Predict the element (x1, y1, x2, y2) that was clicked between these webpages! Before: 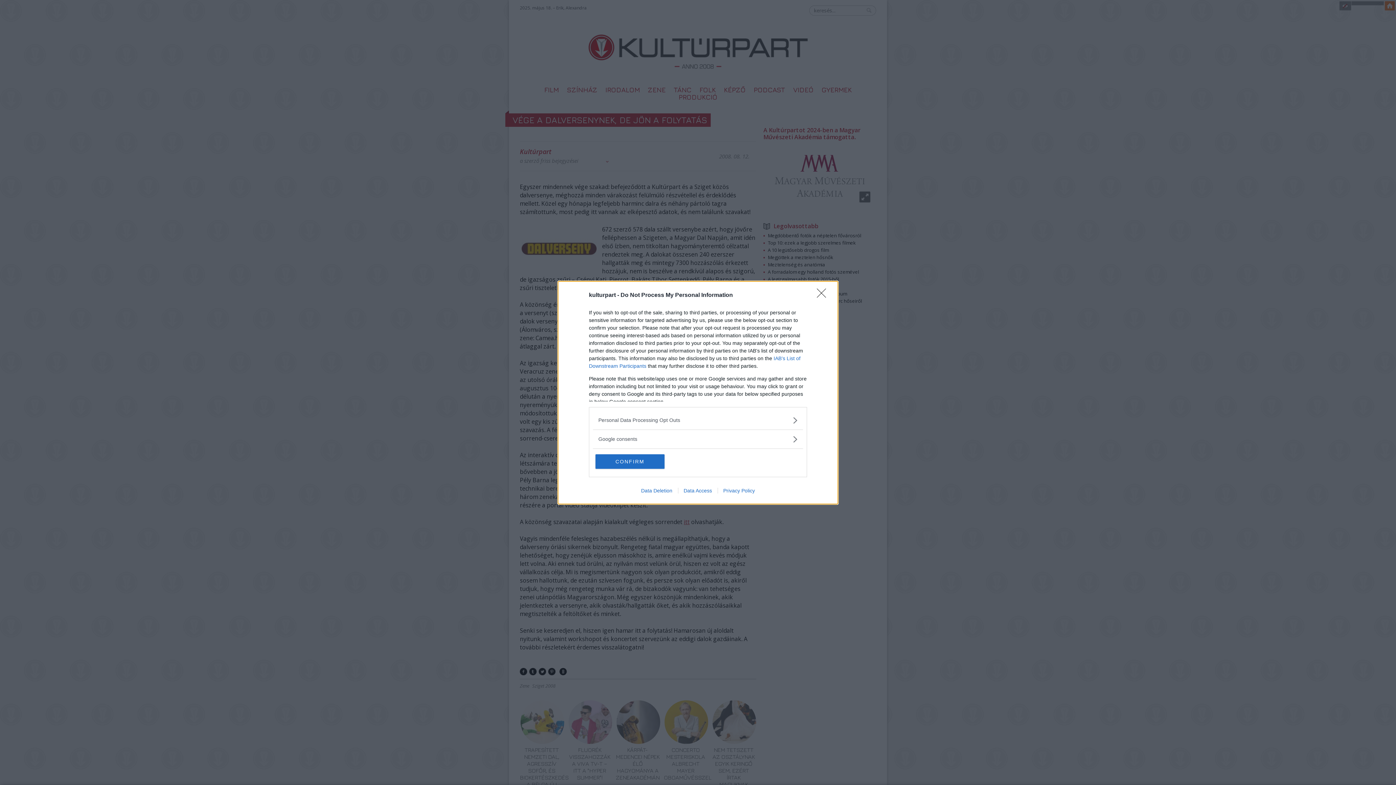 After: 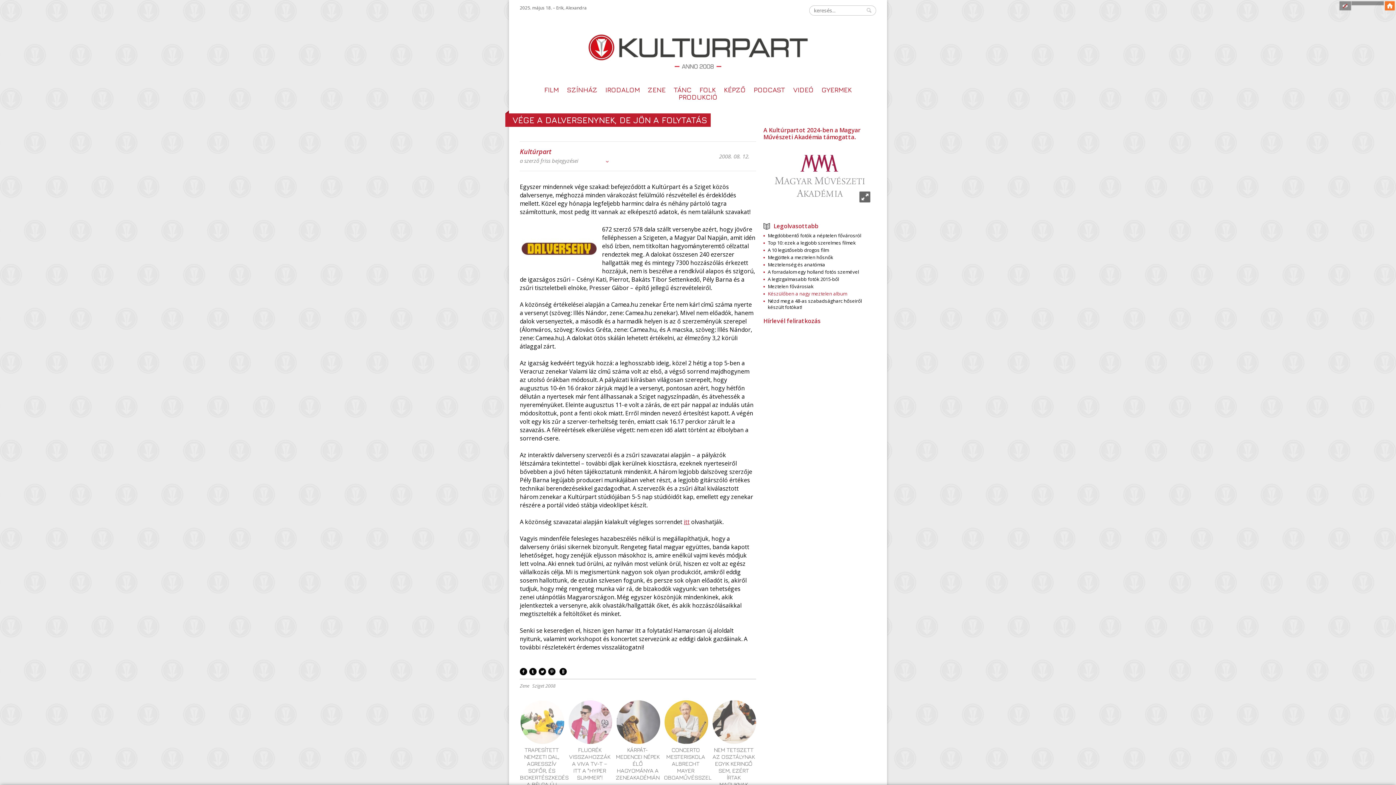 Action: bbox: (817, 288, 830, 302) label: Close